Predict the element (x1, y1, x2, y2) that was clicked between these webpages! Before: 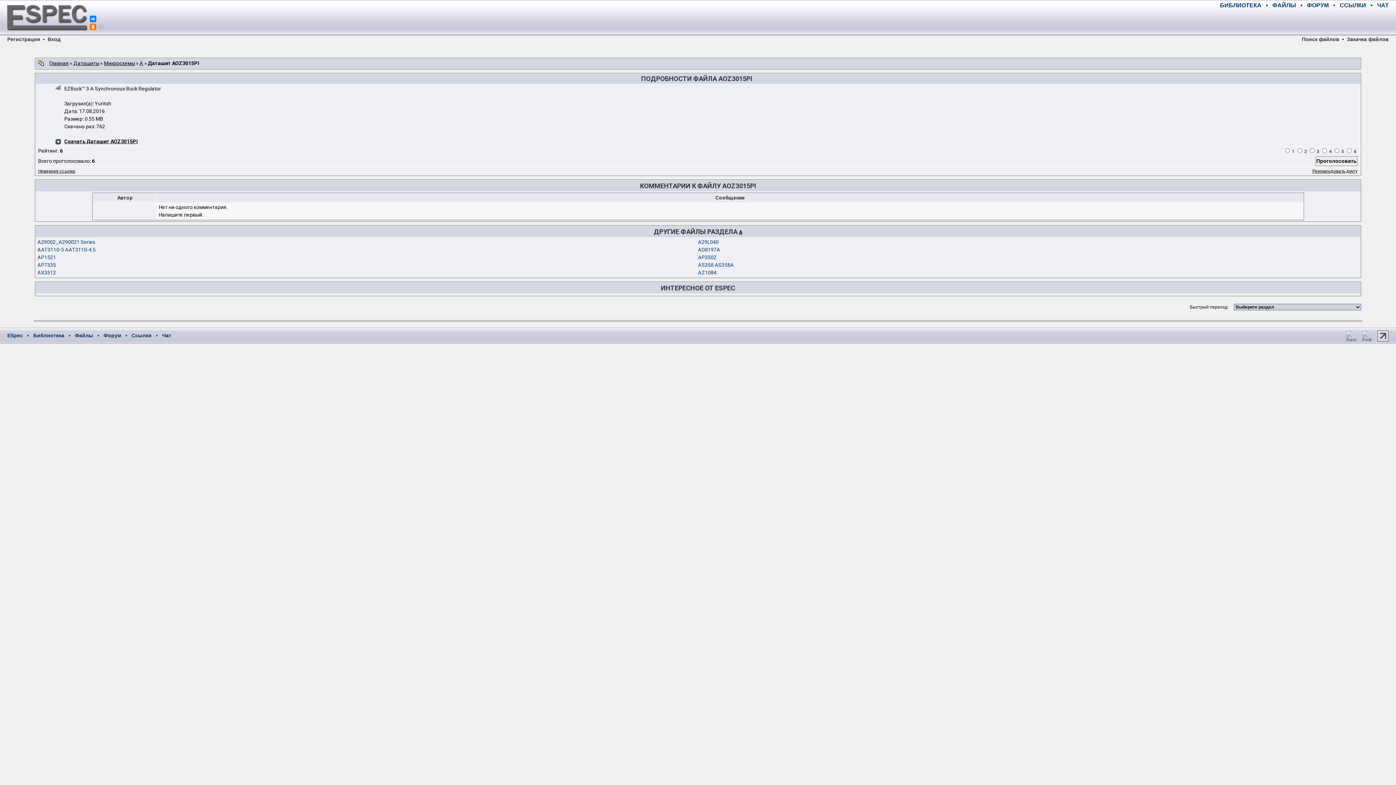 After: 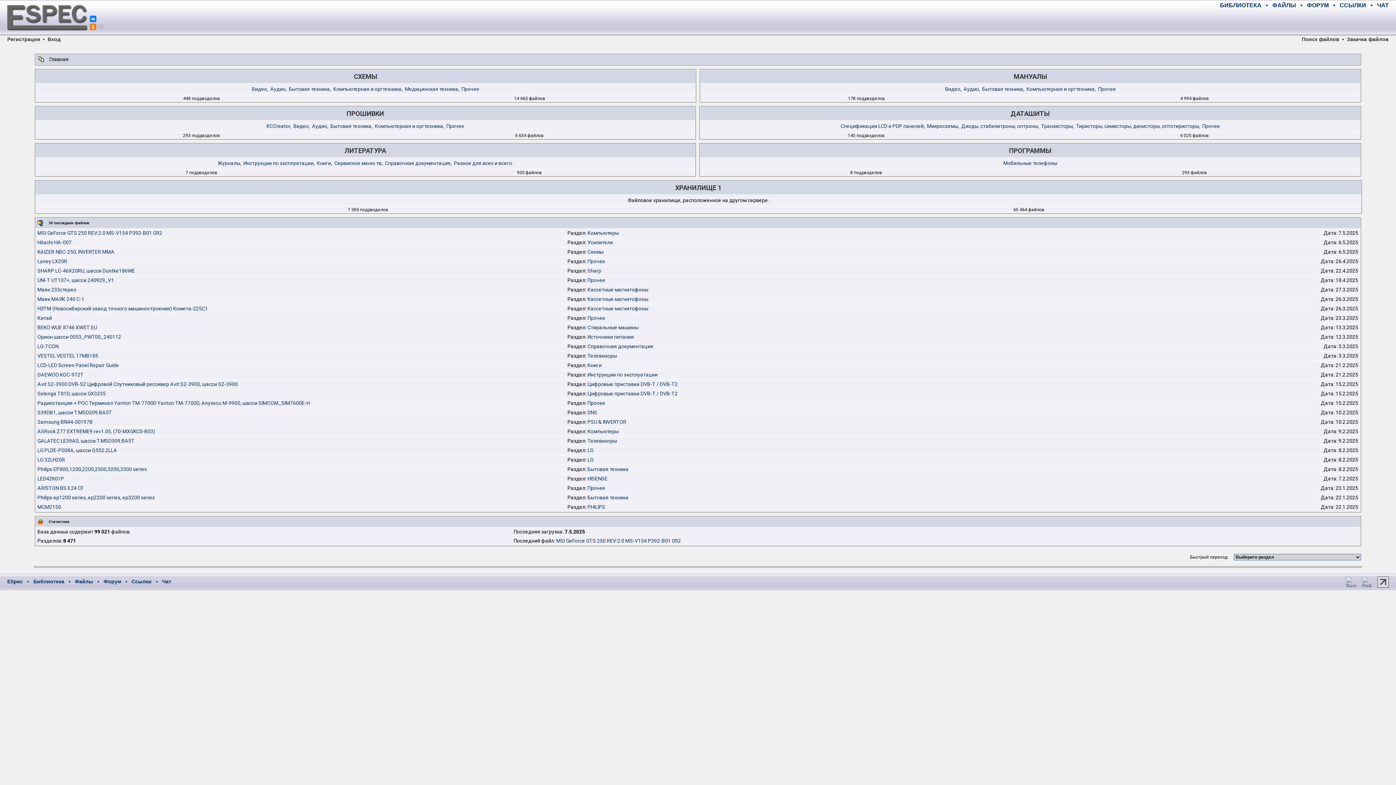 Action: label: Файлы bbox: (74, 332, 93, 338)